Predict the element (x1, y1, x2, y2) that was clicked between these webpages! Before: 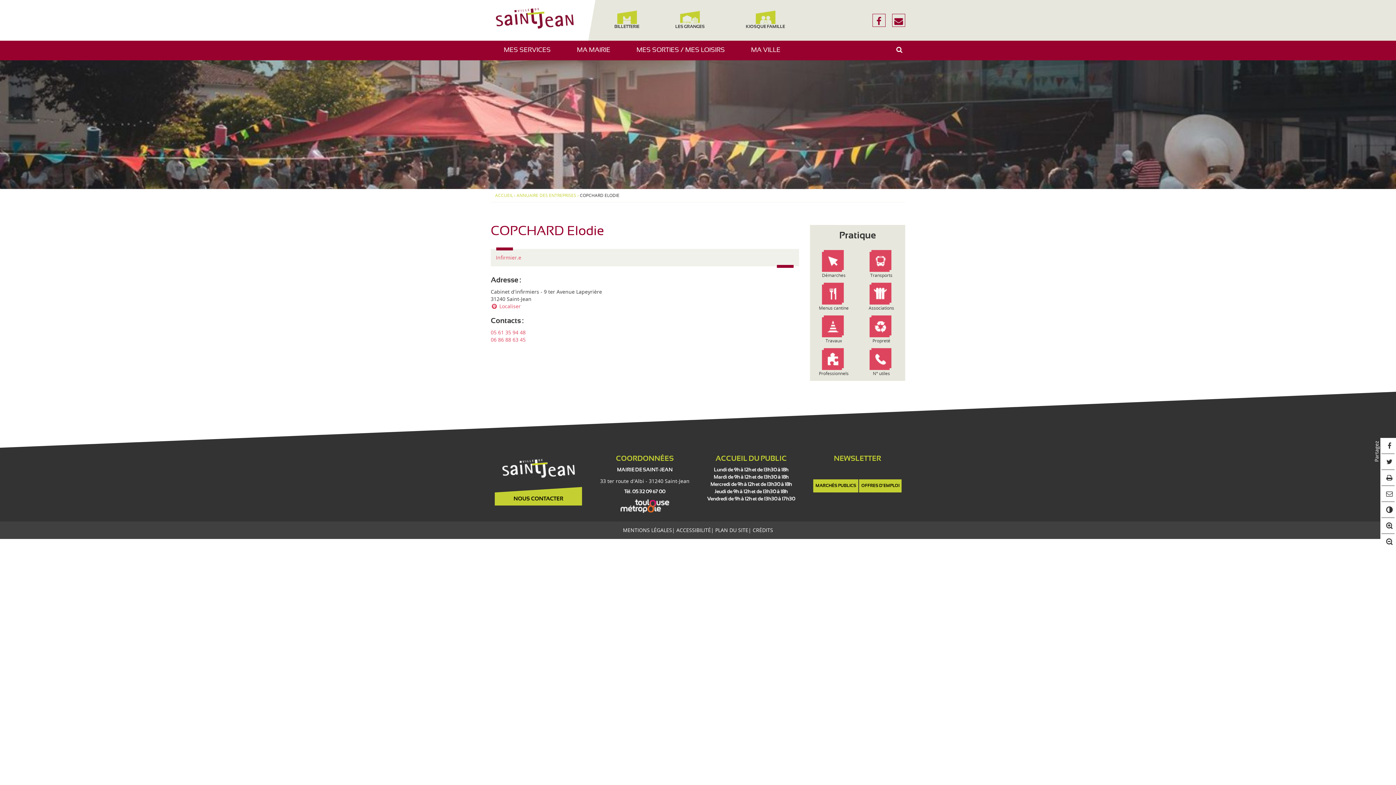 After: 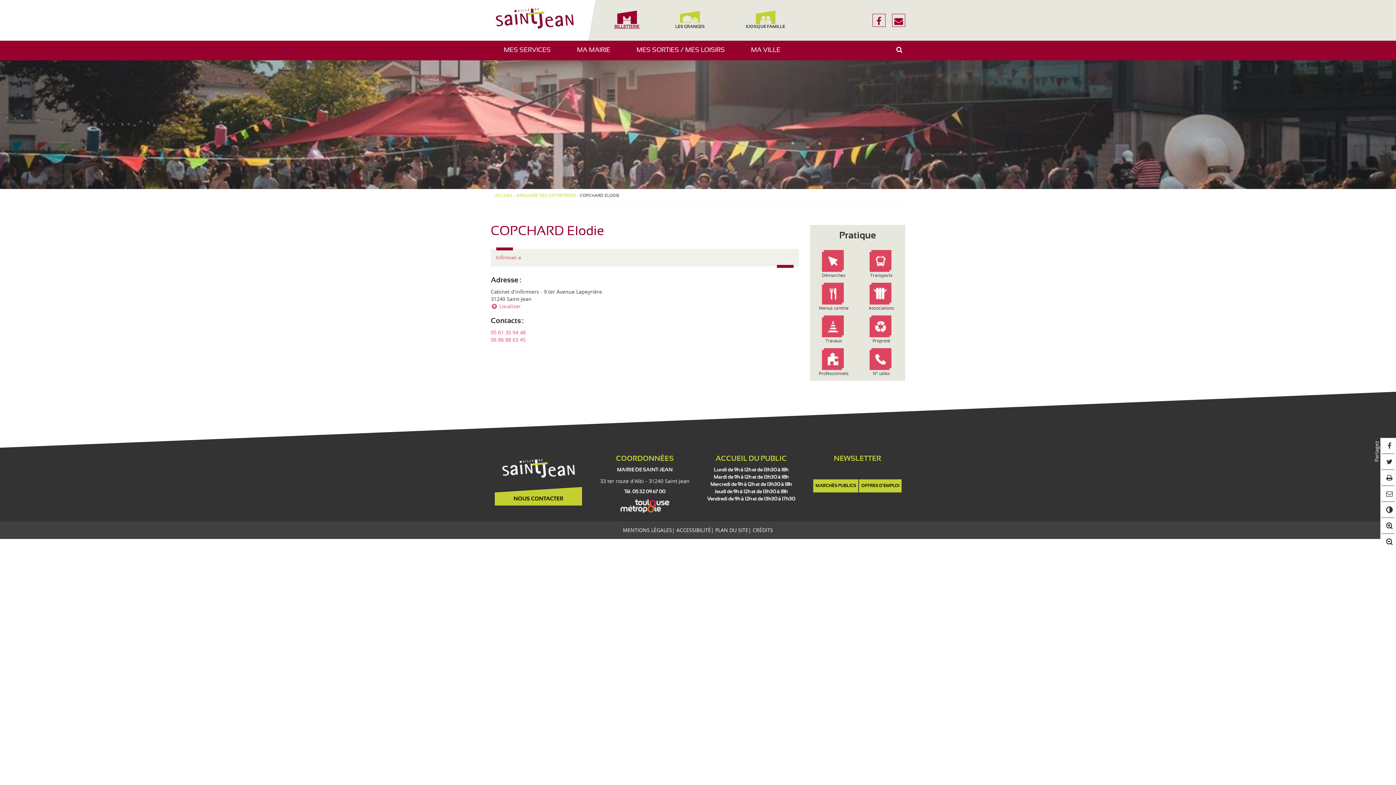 Action: label: BILLETTERIE bbox: (602, 10, 651, 30)